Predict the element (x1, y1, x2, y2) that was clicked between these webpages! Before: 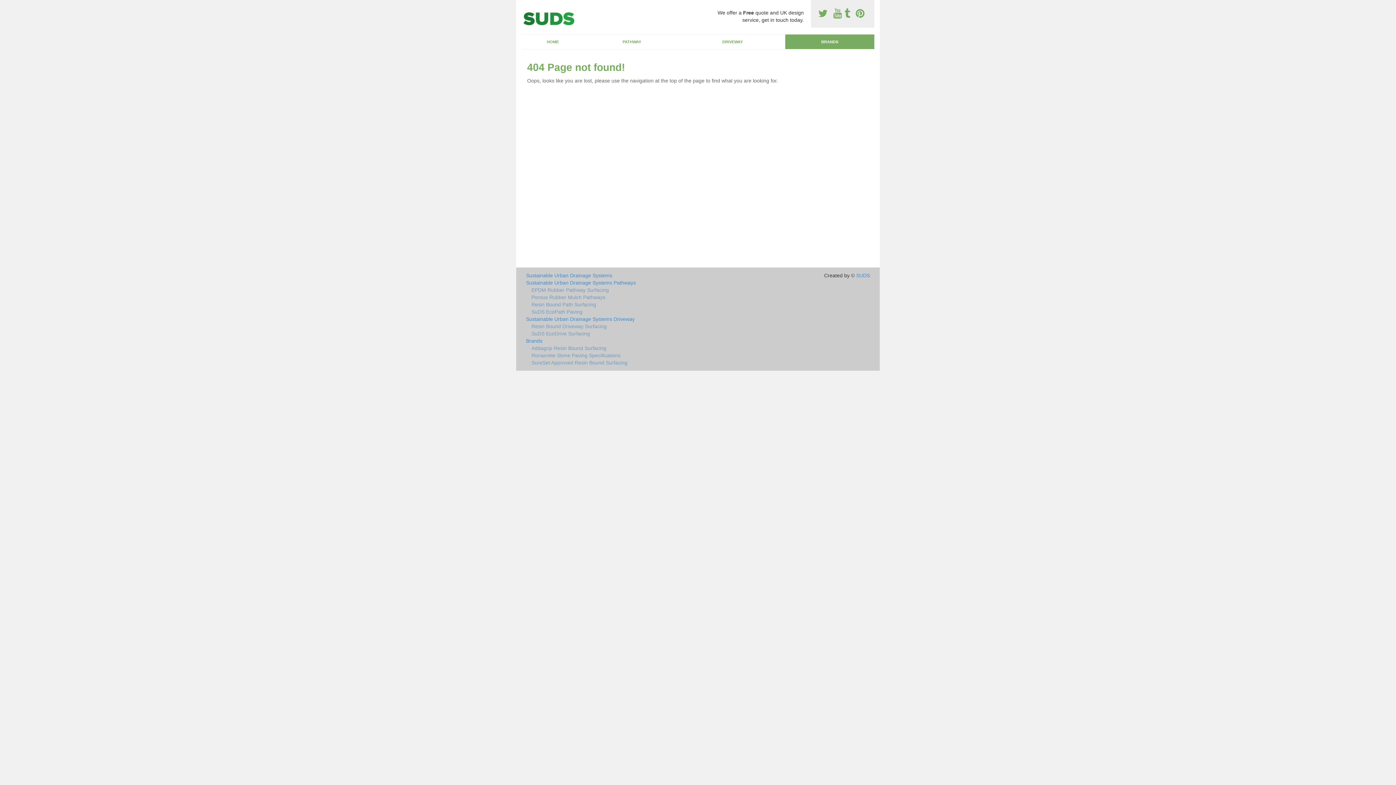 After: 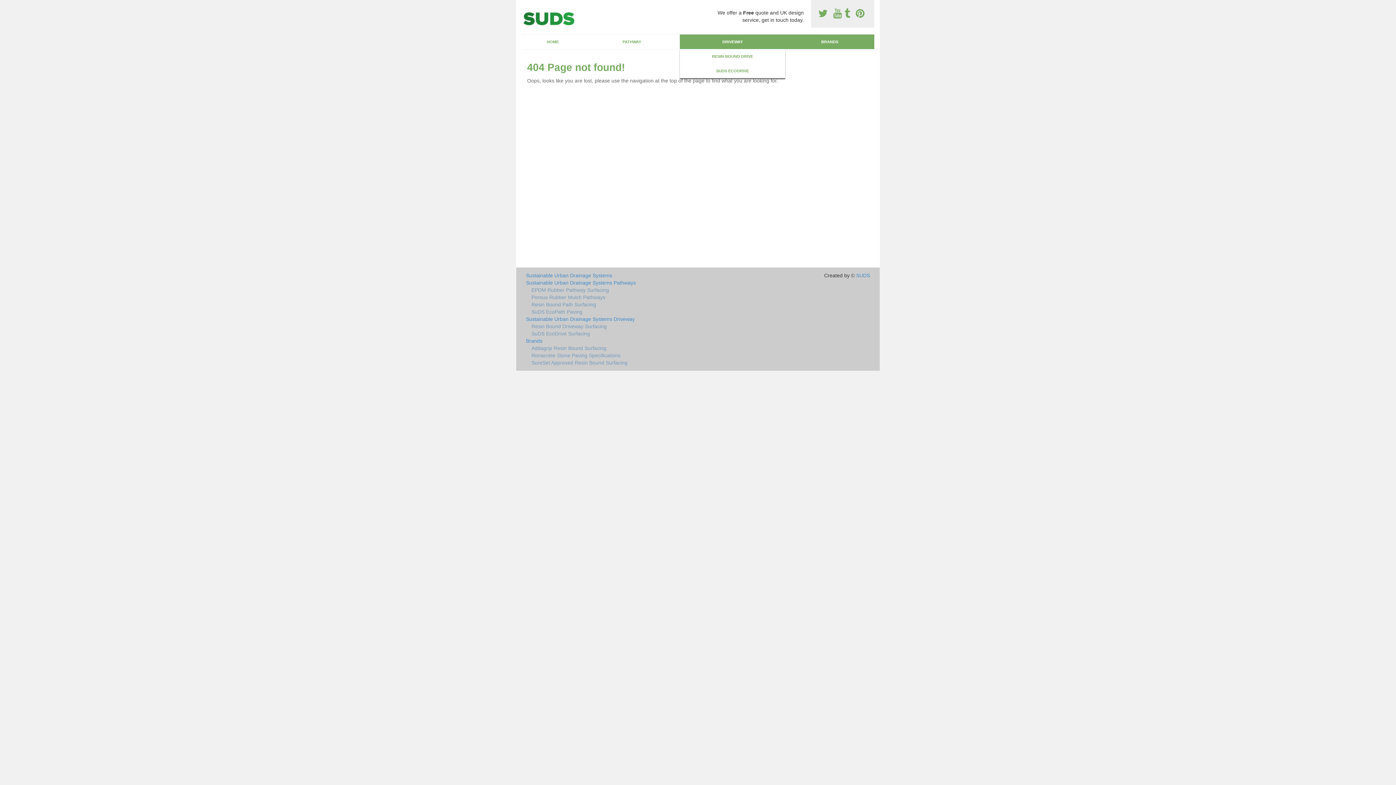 Action: label: DRIVEWAY bbox: (680, 34, 785, 49)